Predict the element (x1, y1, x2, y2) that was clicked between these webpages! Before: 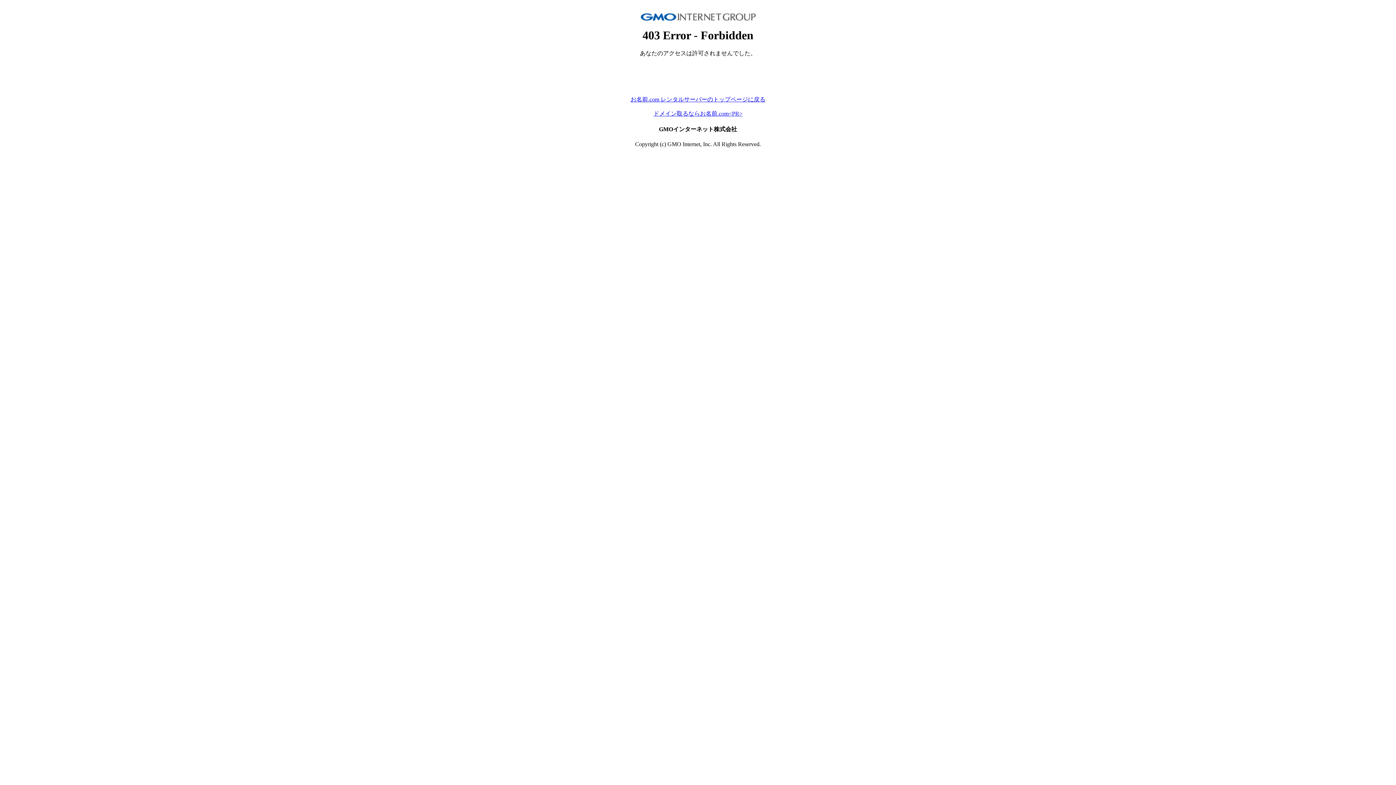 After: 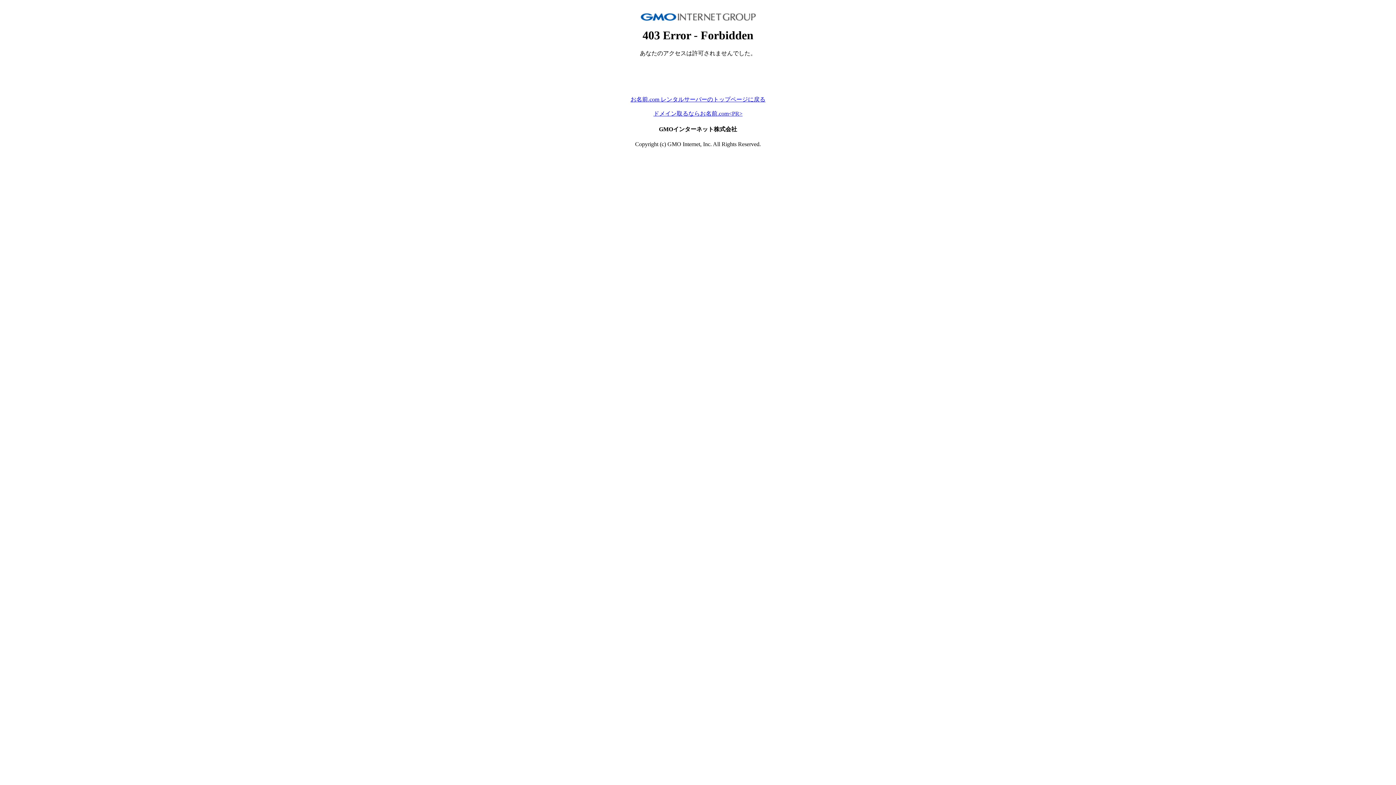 Action: label: お名前.com レンタルサーバーのトップページに戻る bbox: (630, 96, 765, 102)